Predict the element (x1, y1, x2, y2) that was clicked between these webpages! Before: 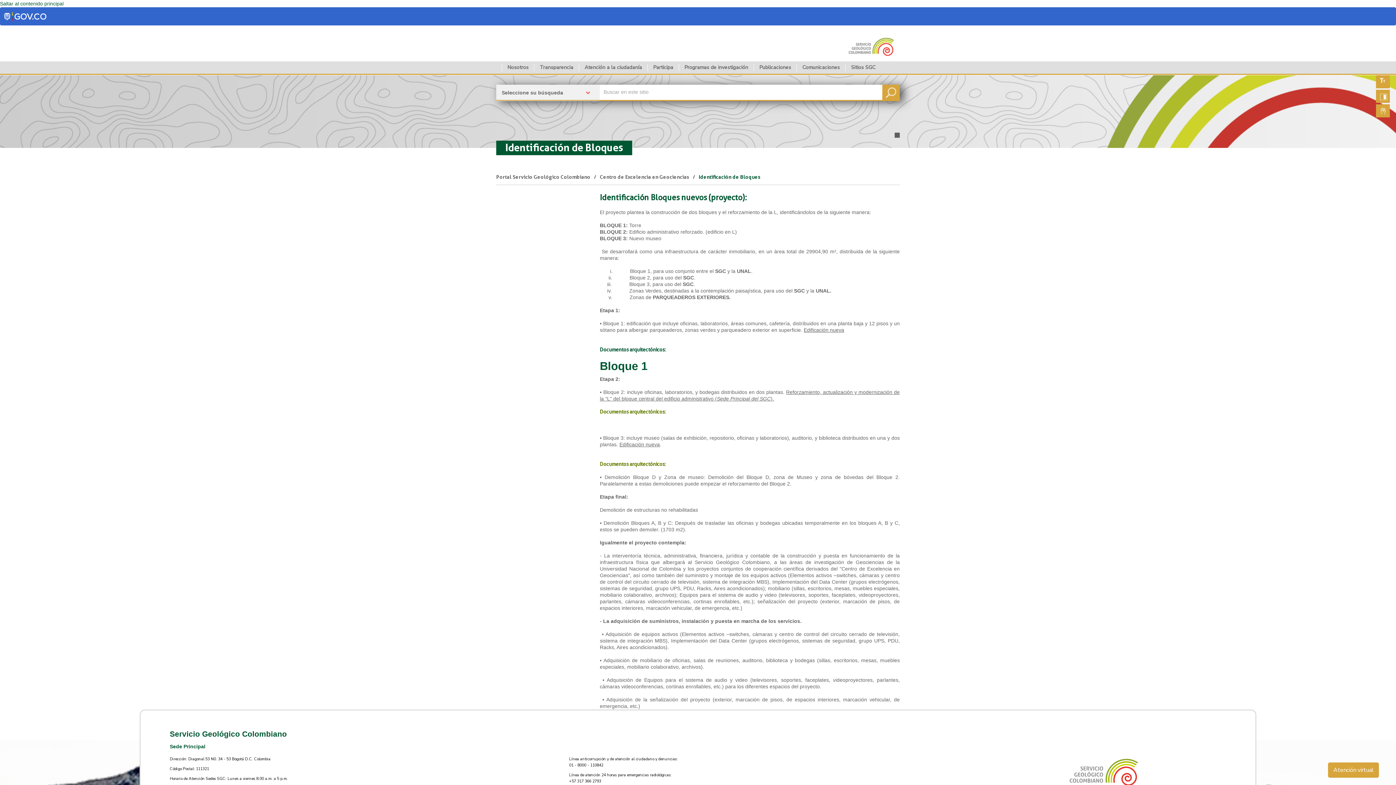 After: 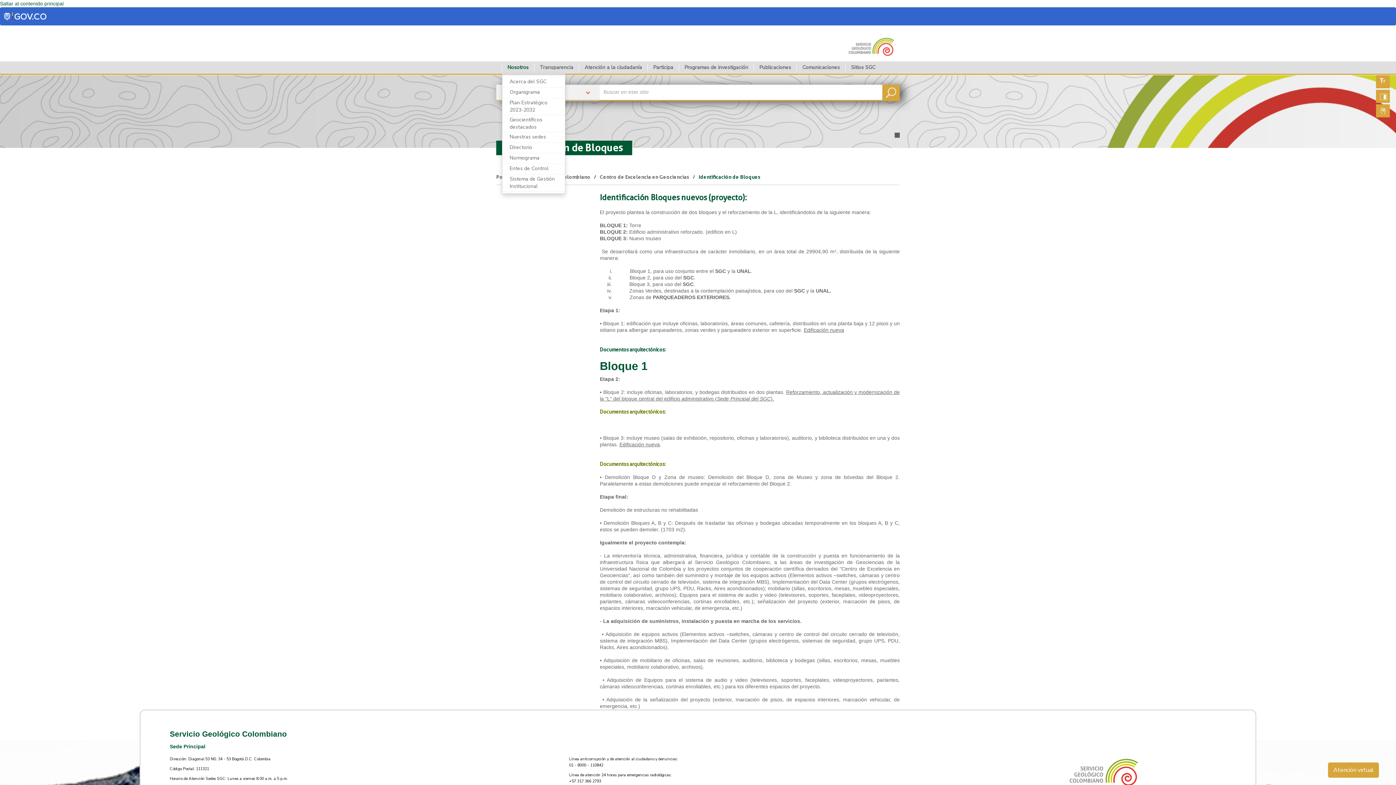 Action: label: Nosotros bbox: (502, 58, 534, 76)